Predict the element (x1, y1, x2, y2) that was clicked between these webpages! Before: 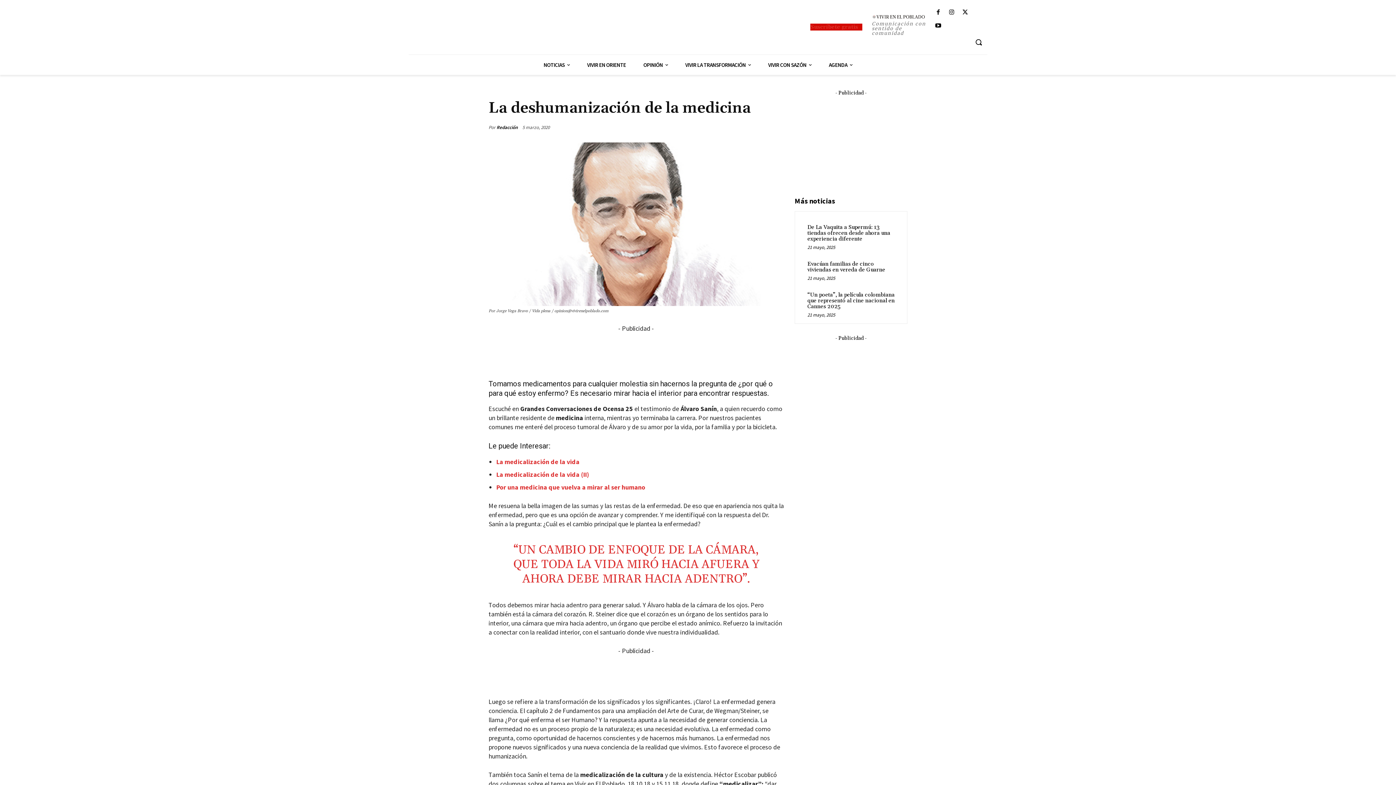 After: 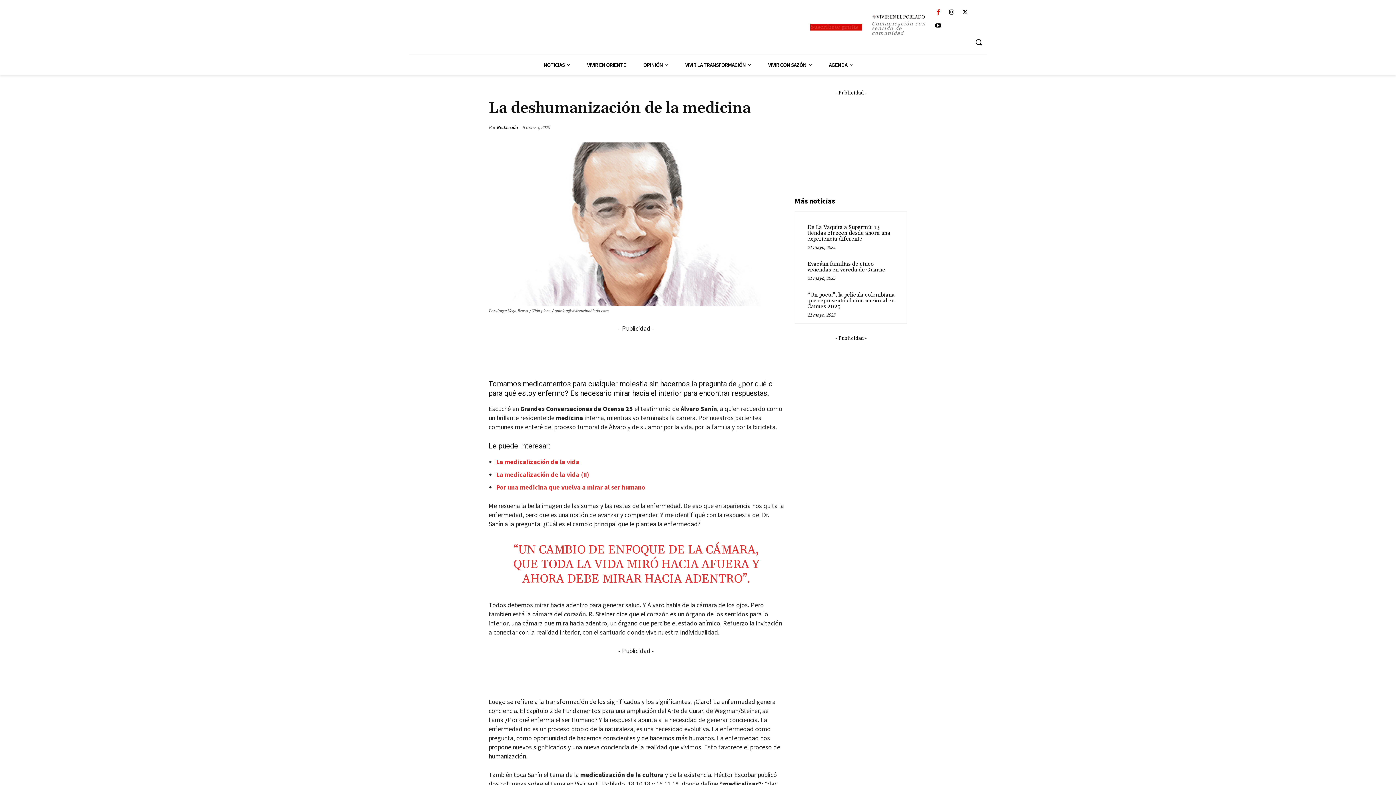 Action: bbox: (933, 8, 943, 17)